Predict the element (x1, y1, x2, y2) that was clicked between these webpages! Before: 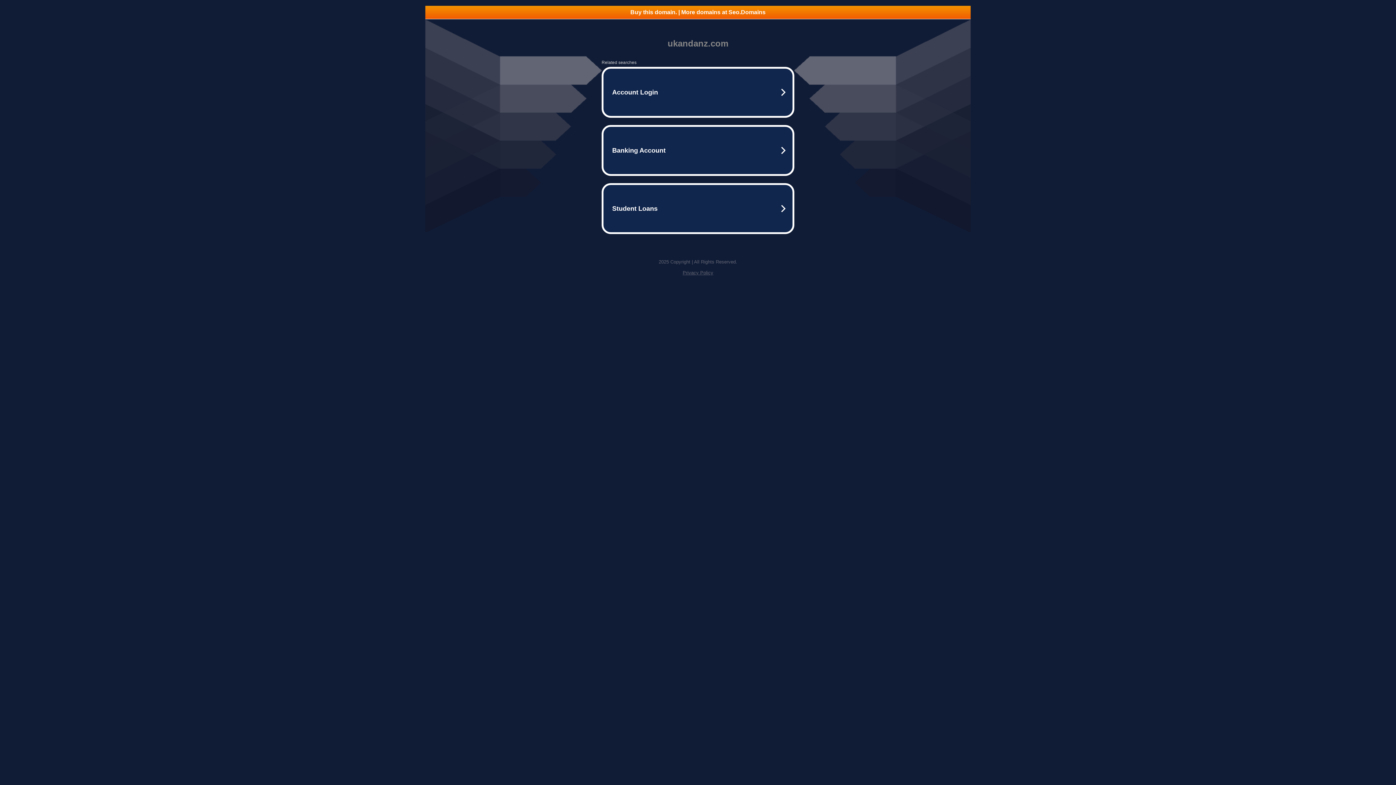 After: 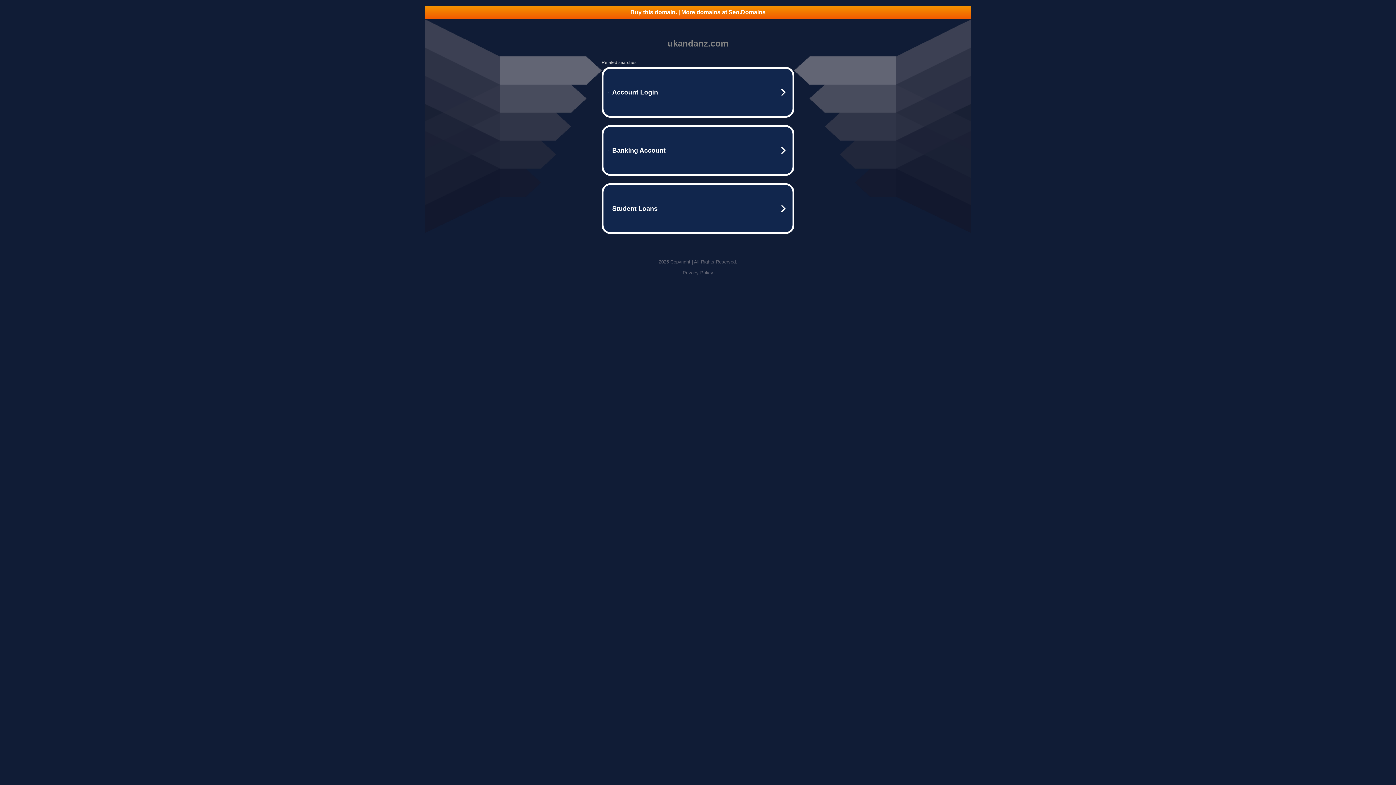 Action: label: Privacy Policy bbox: (682, 270, 713, 275)